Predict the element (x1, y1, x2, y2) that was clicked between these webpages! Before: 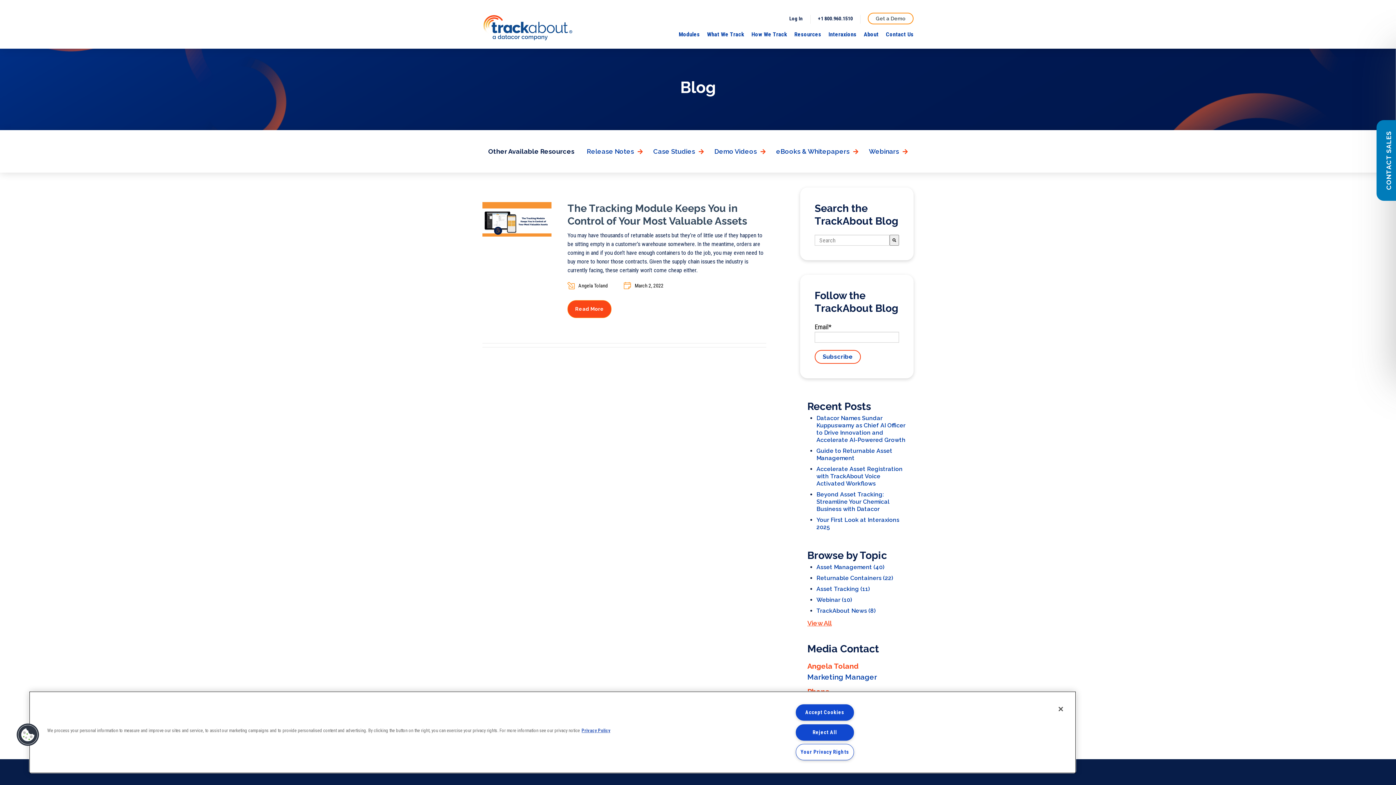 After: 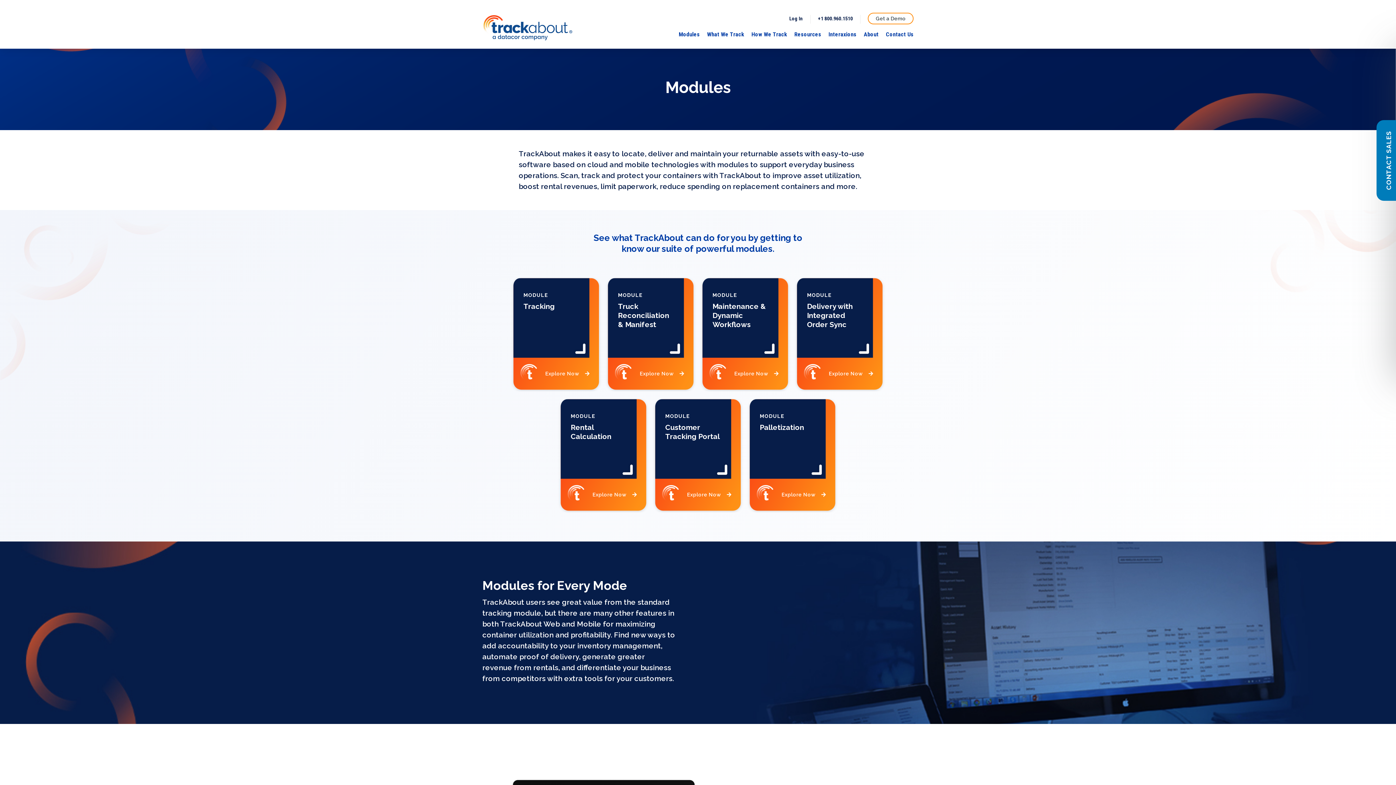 Action: bbox: (678, 30, 699, 40) label: Modules